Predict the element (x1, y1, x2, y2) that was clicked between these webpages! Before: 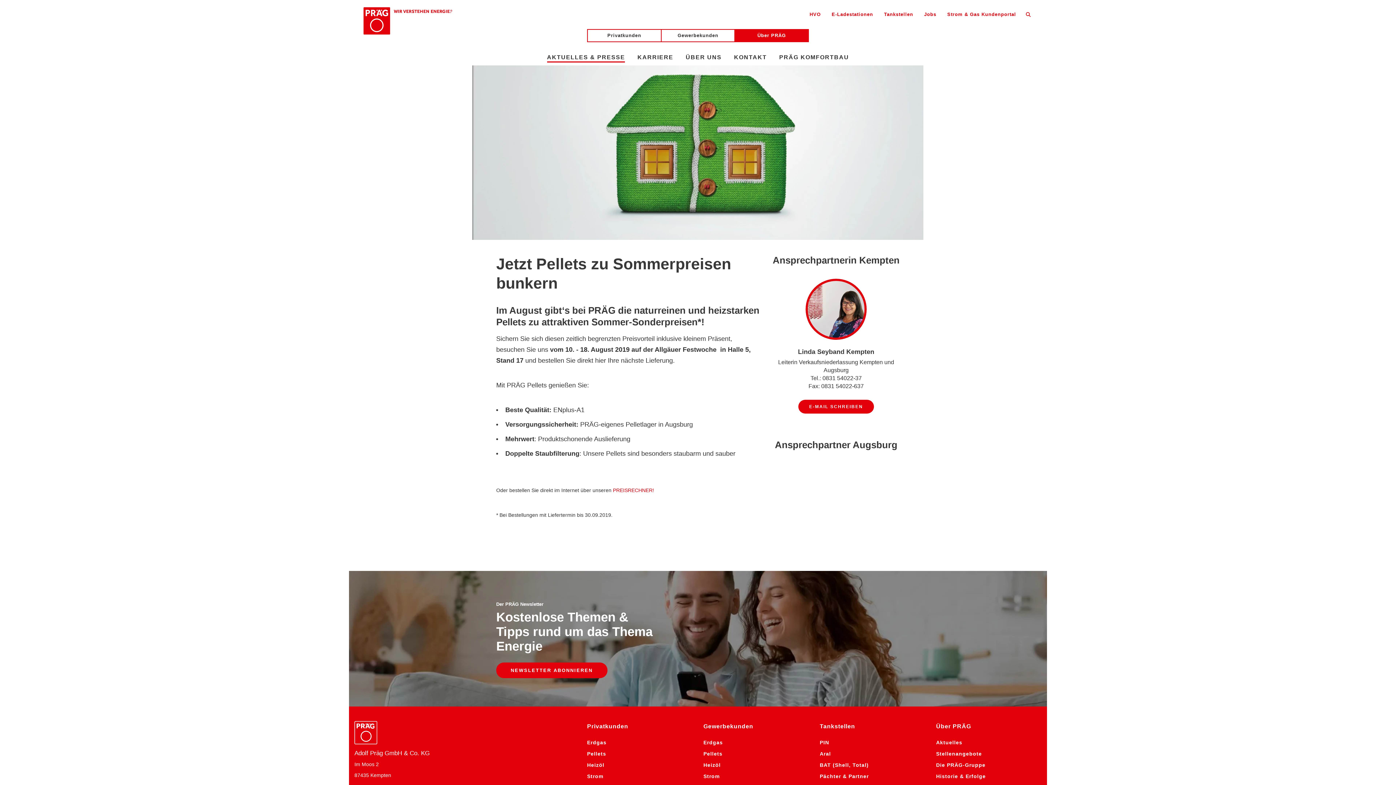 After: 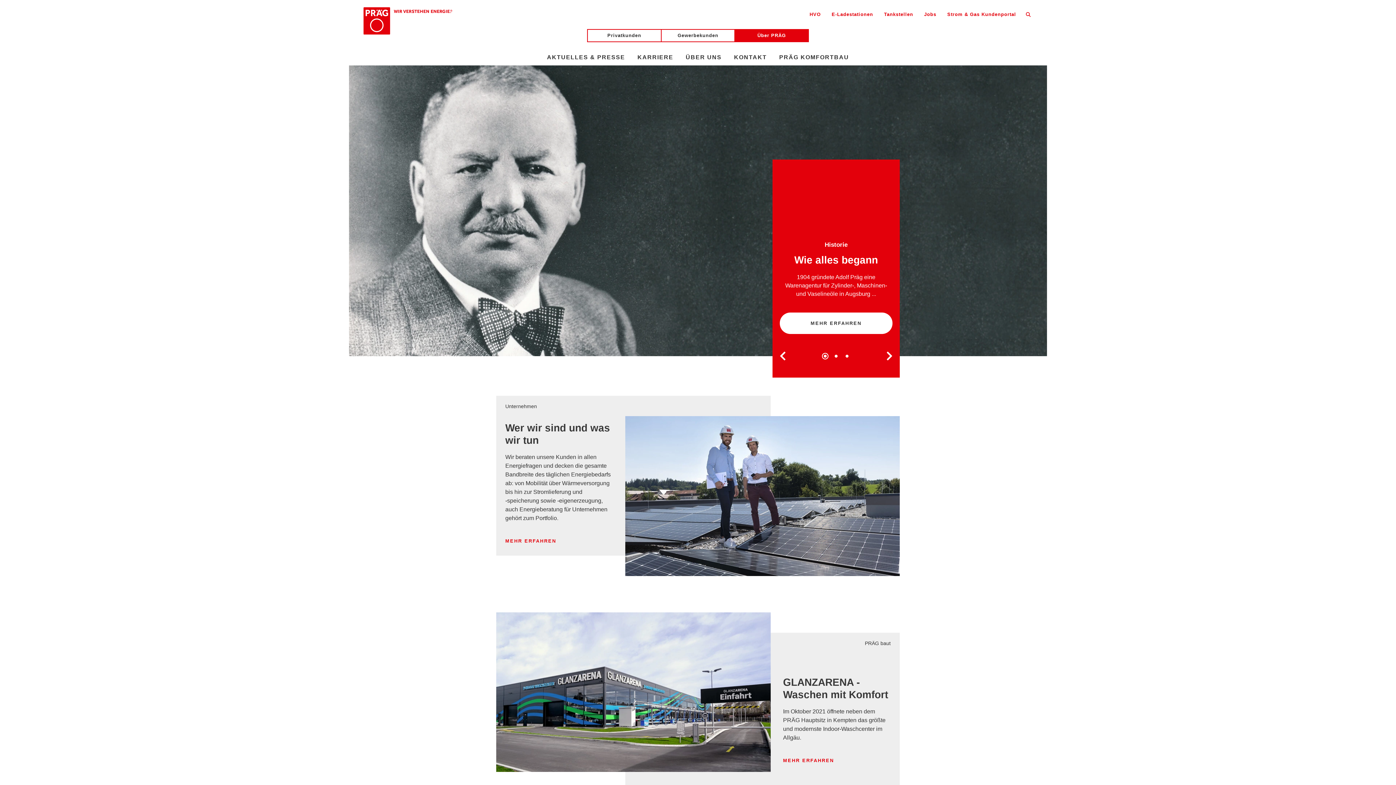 Action: label: Über PRÄG bbox: (734, 29, 809, 42)